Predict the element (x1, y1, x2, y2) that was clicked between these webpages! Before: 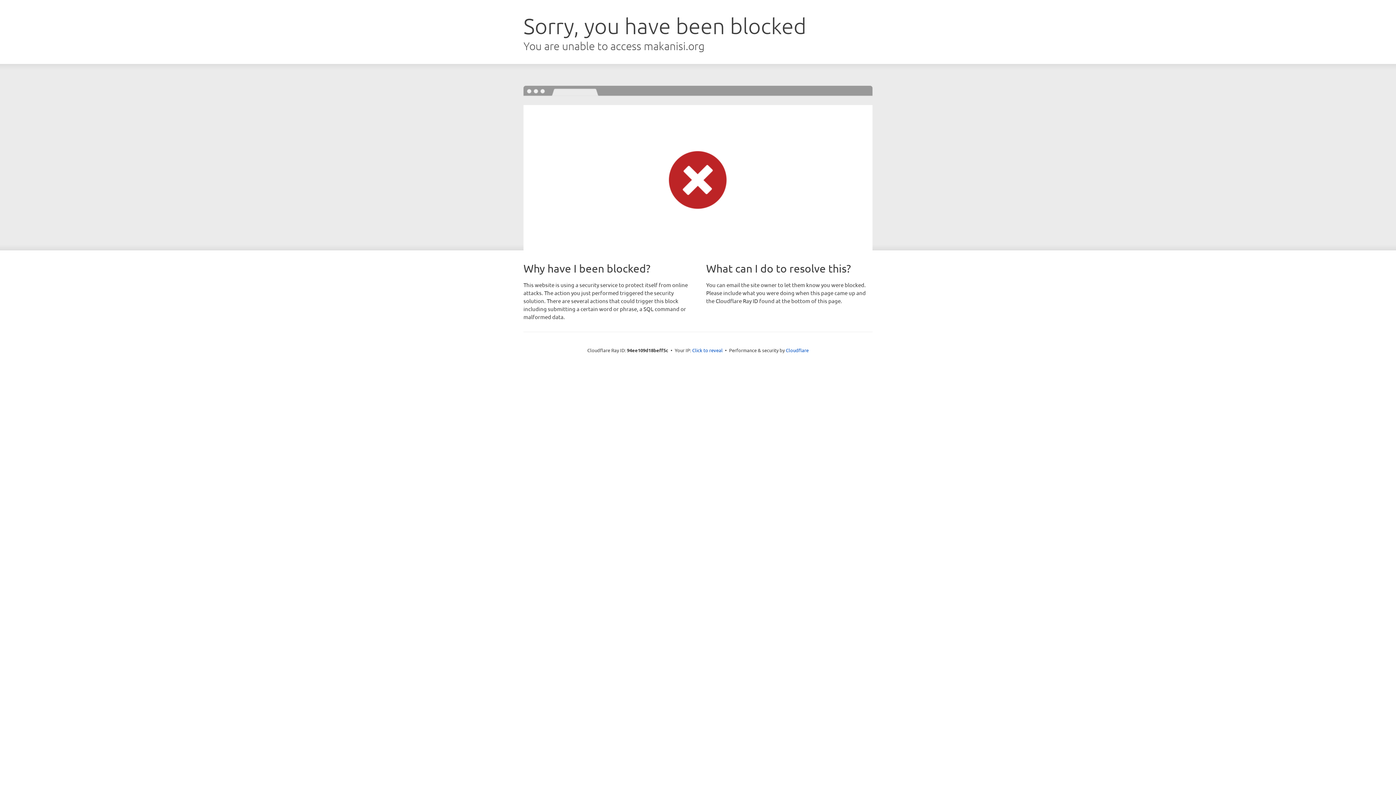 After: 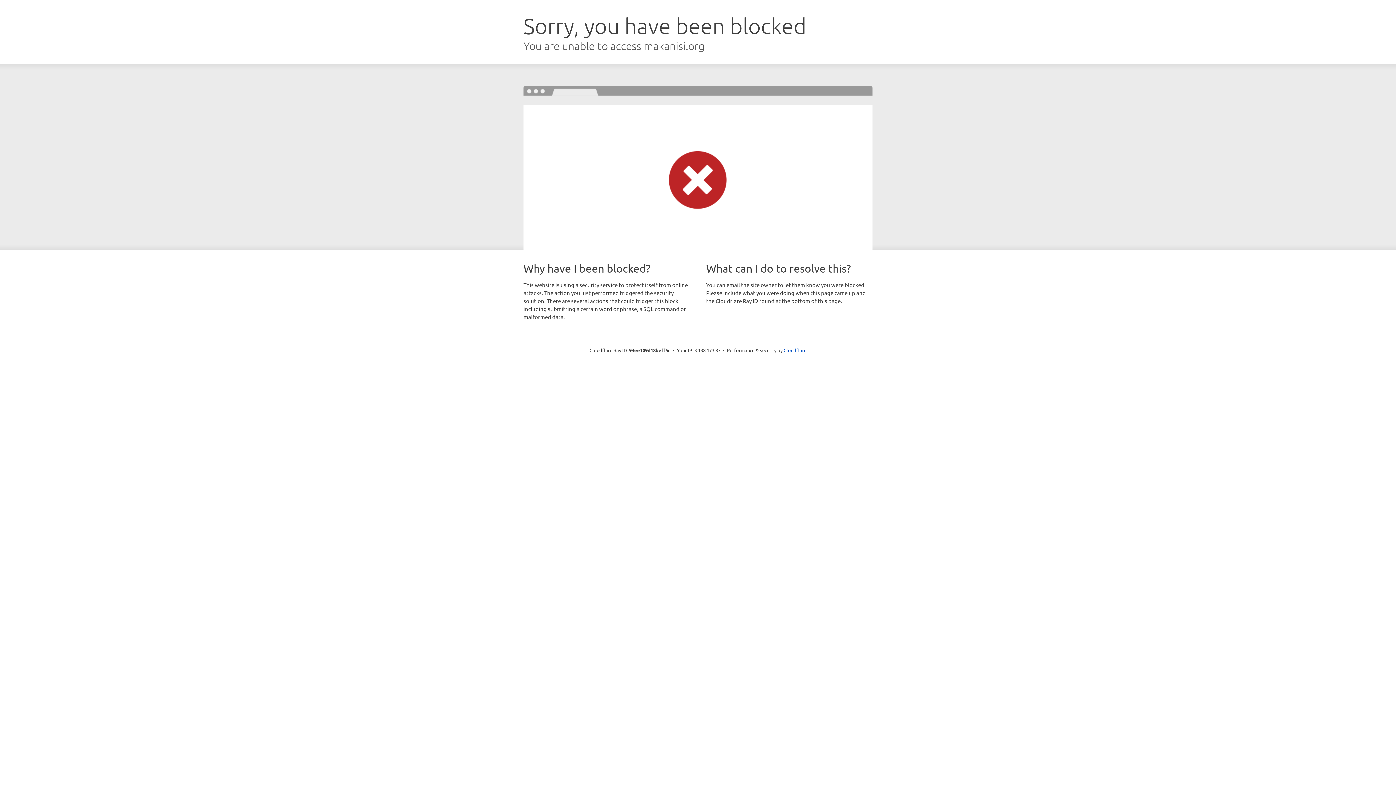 Action: label: Click to reveal bbox: (692, 346, 722, 353)